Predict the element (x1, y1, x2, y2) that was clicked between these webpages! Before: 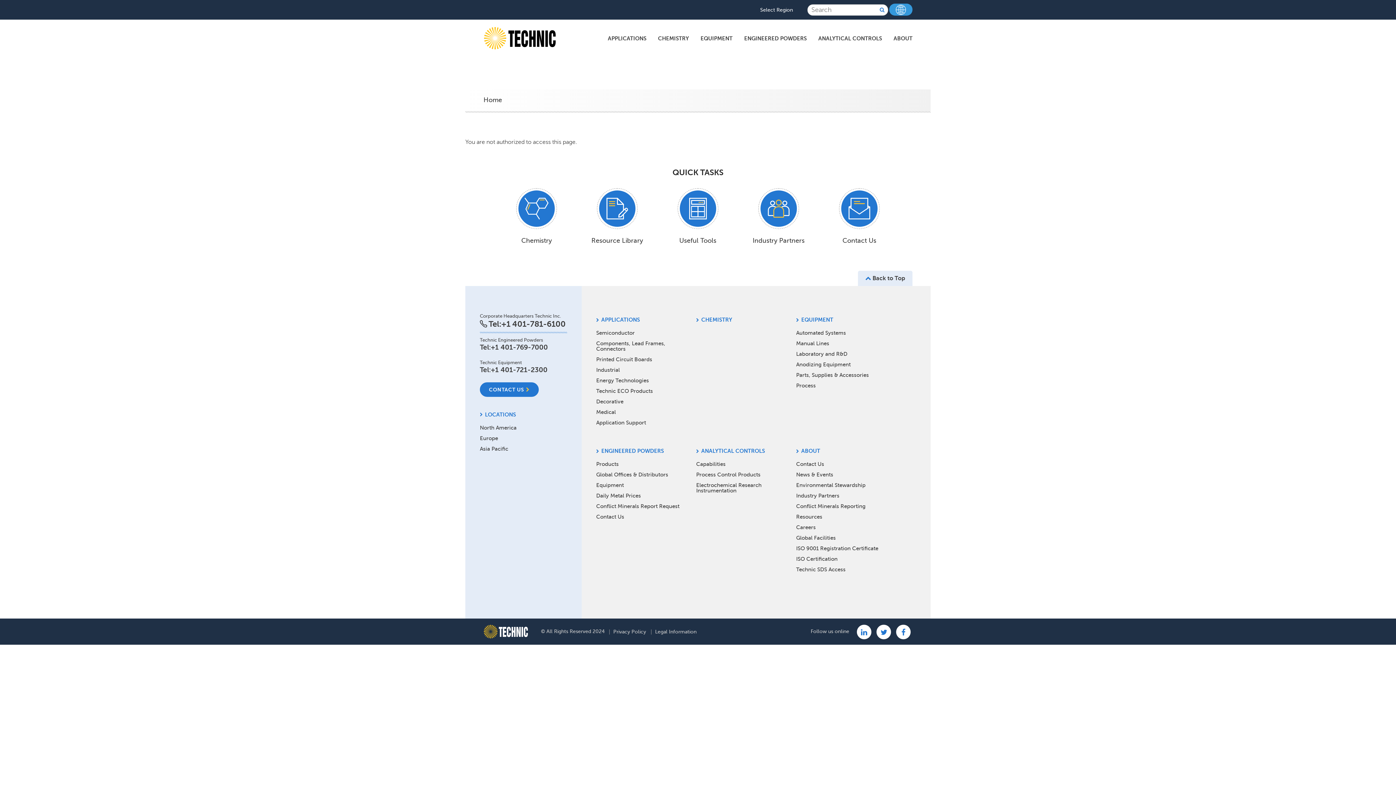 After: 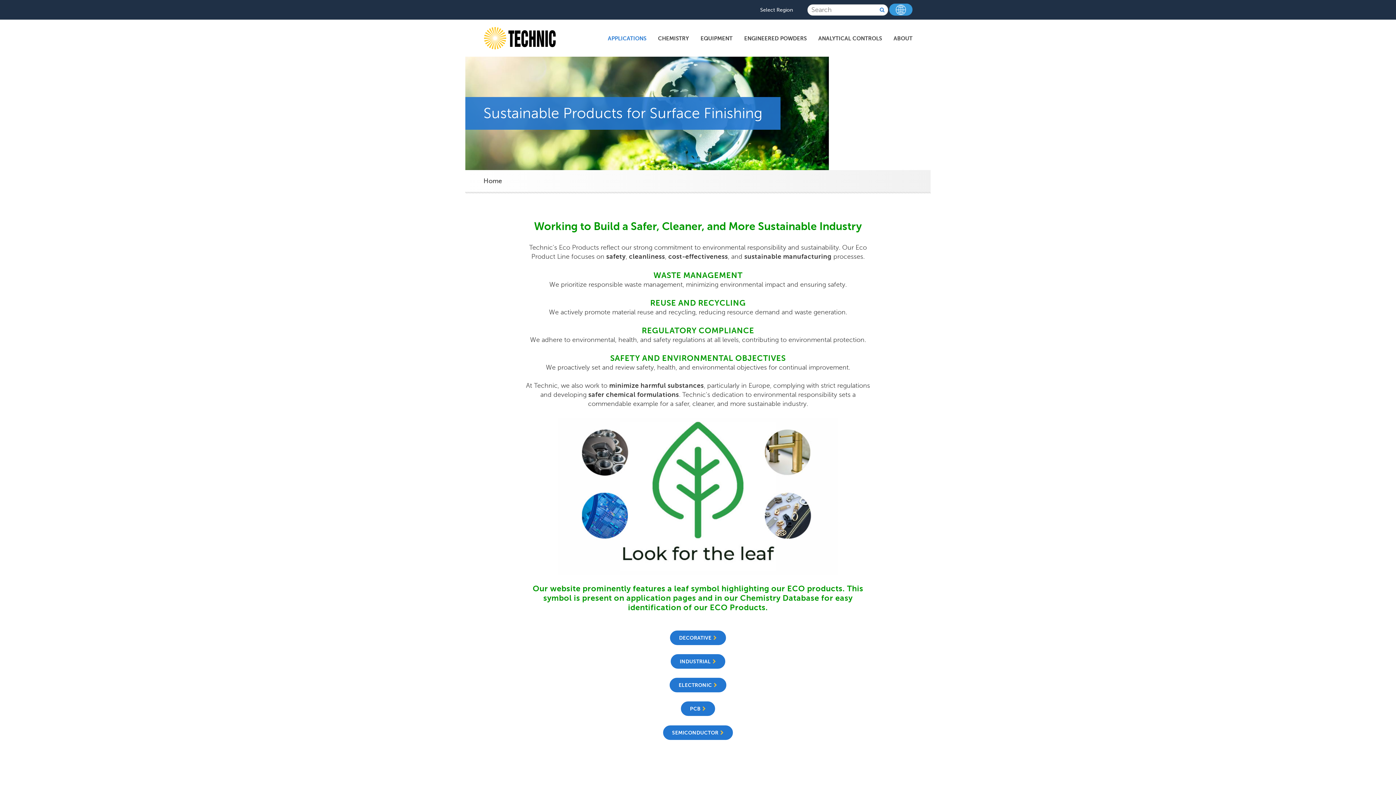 Action: bbox: (596, 386, 689, 396) label: Technic ECO Products